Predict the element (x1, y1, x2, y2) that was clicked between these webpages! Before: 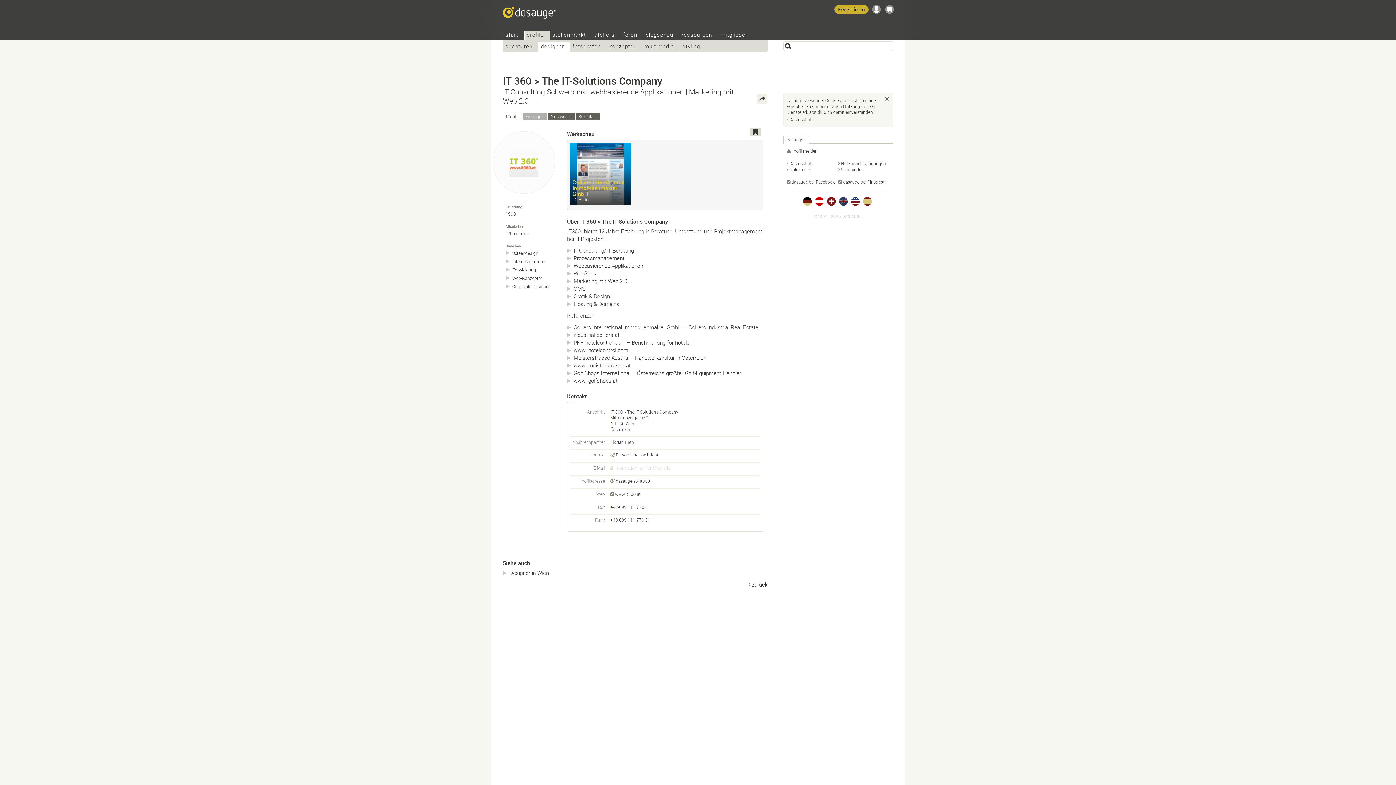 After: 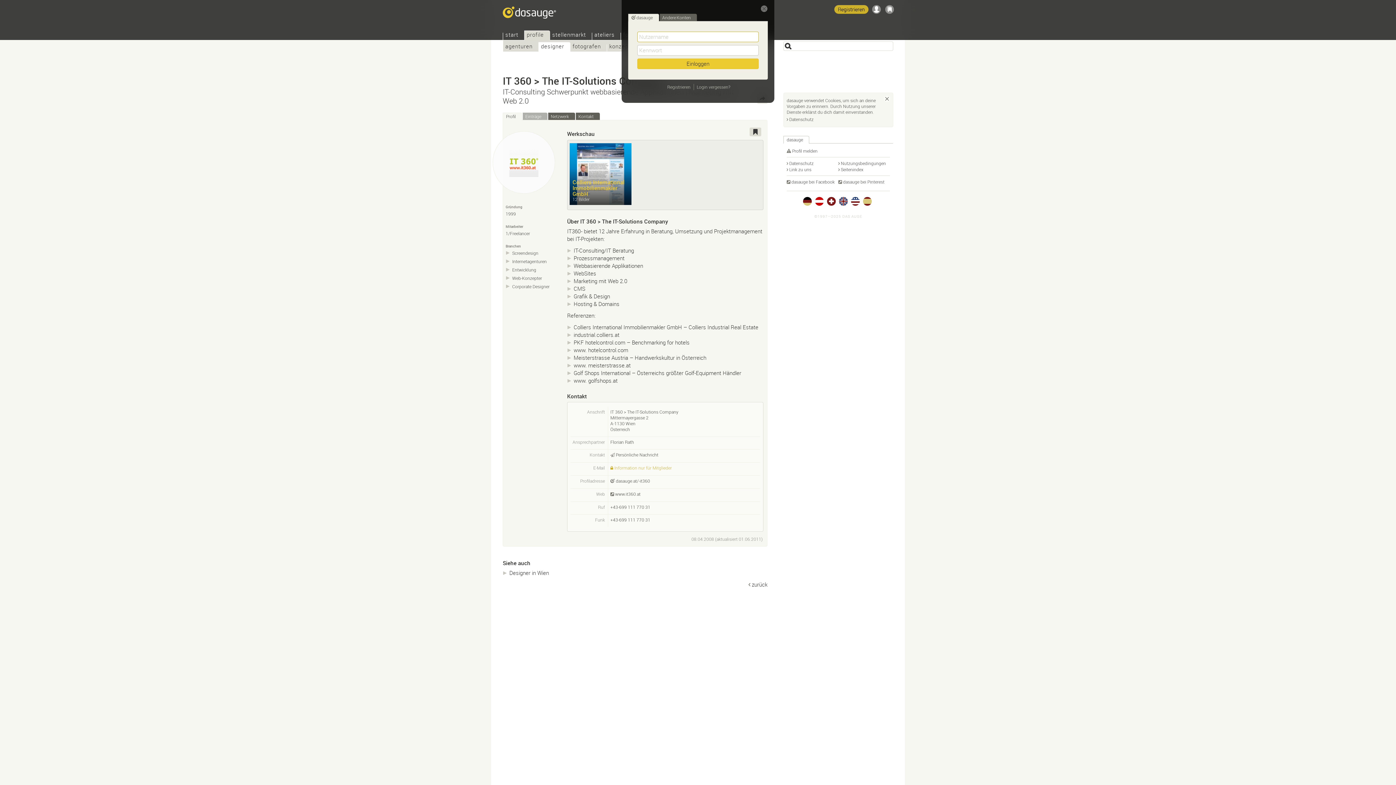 Action: label: Information nur für Mitglieder bbox: (610, 465, 672, 471)